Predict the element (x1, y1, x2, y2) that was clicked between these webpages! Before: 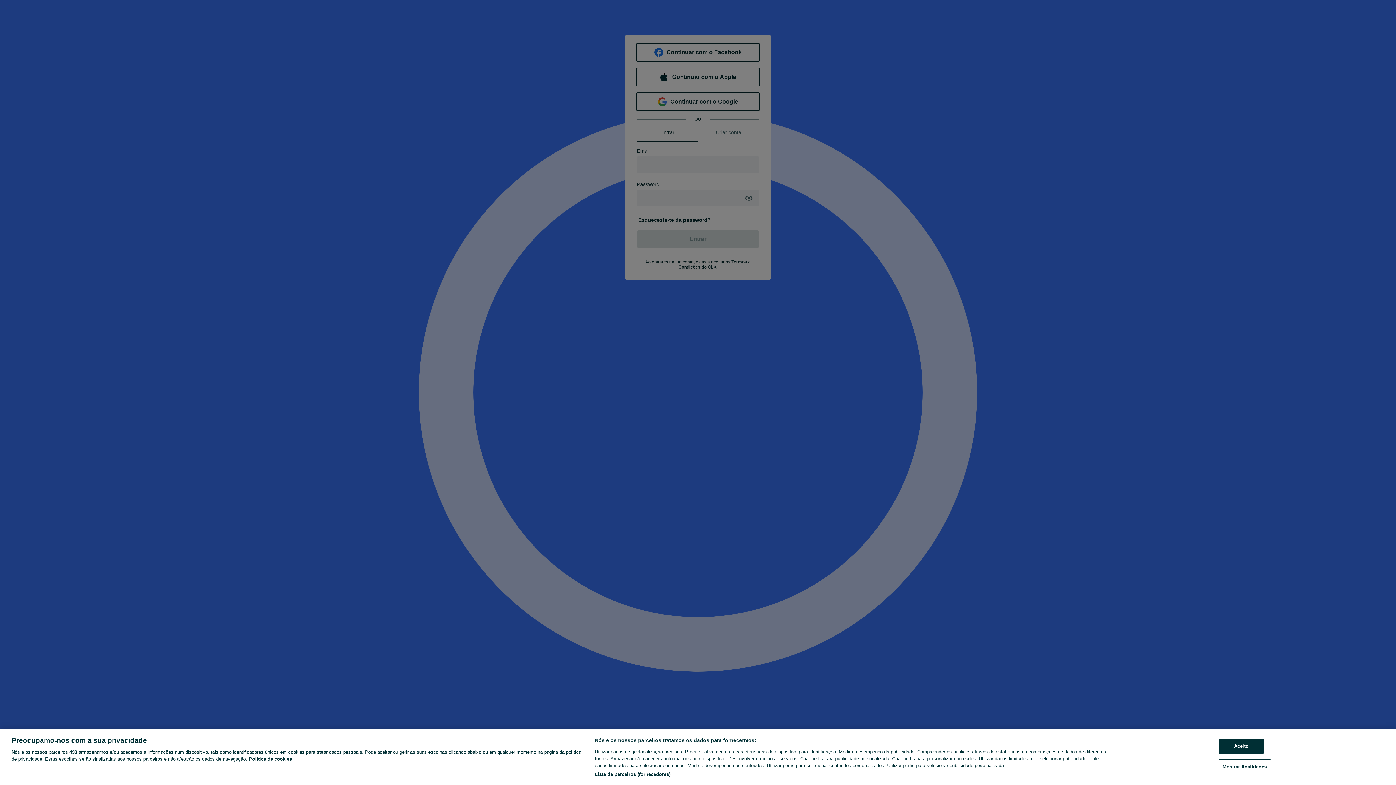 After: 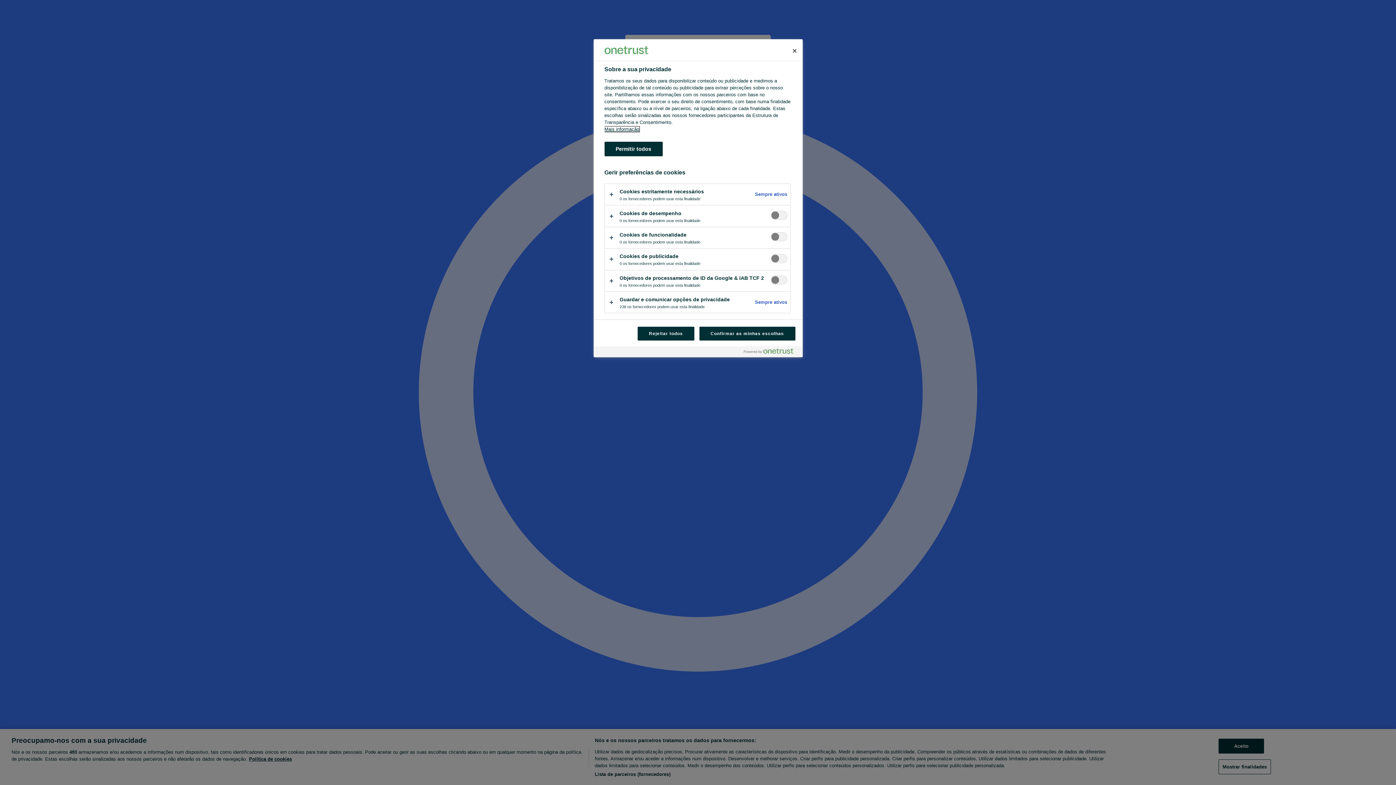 Action: bbox: (1218, 759, 1271, 774) label: Mostrar finalidades